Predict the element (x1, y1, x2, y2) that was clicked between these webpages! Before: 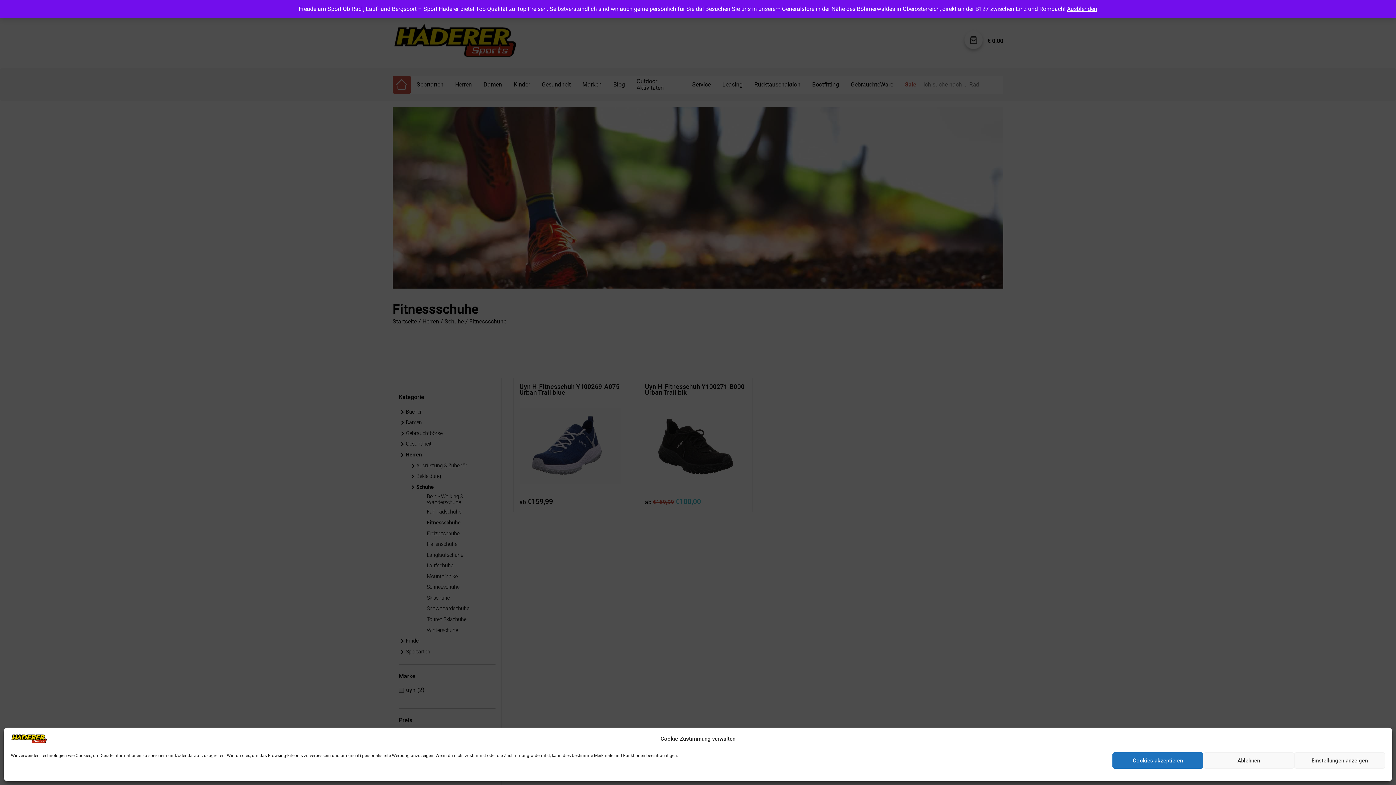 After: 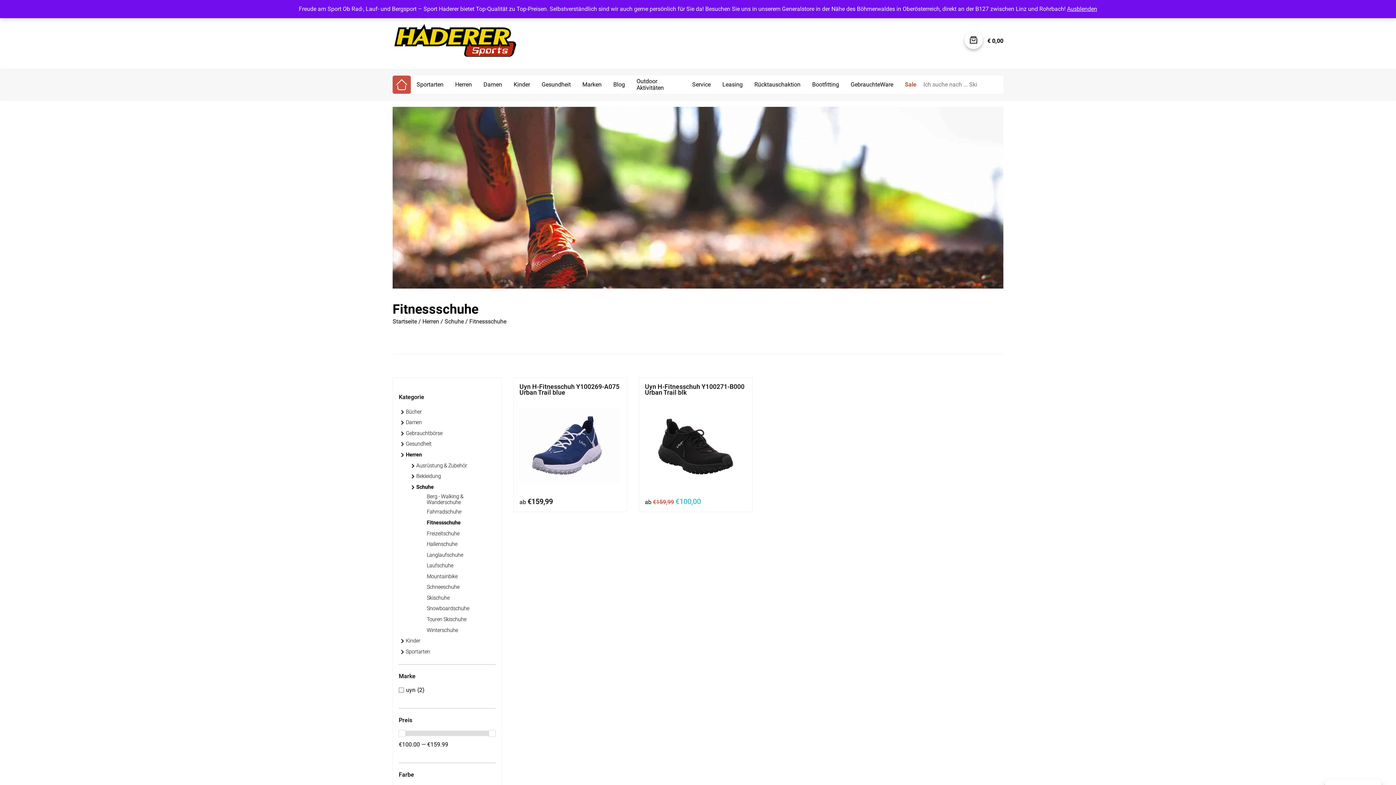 Action: label: Cookies akzeptieren bbox: (1112, 752, 1203, 769)